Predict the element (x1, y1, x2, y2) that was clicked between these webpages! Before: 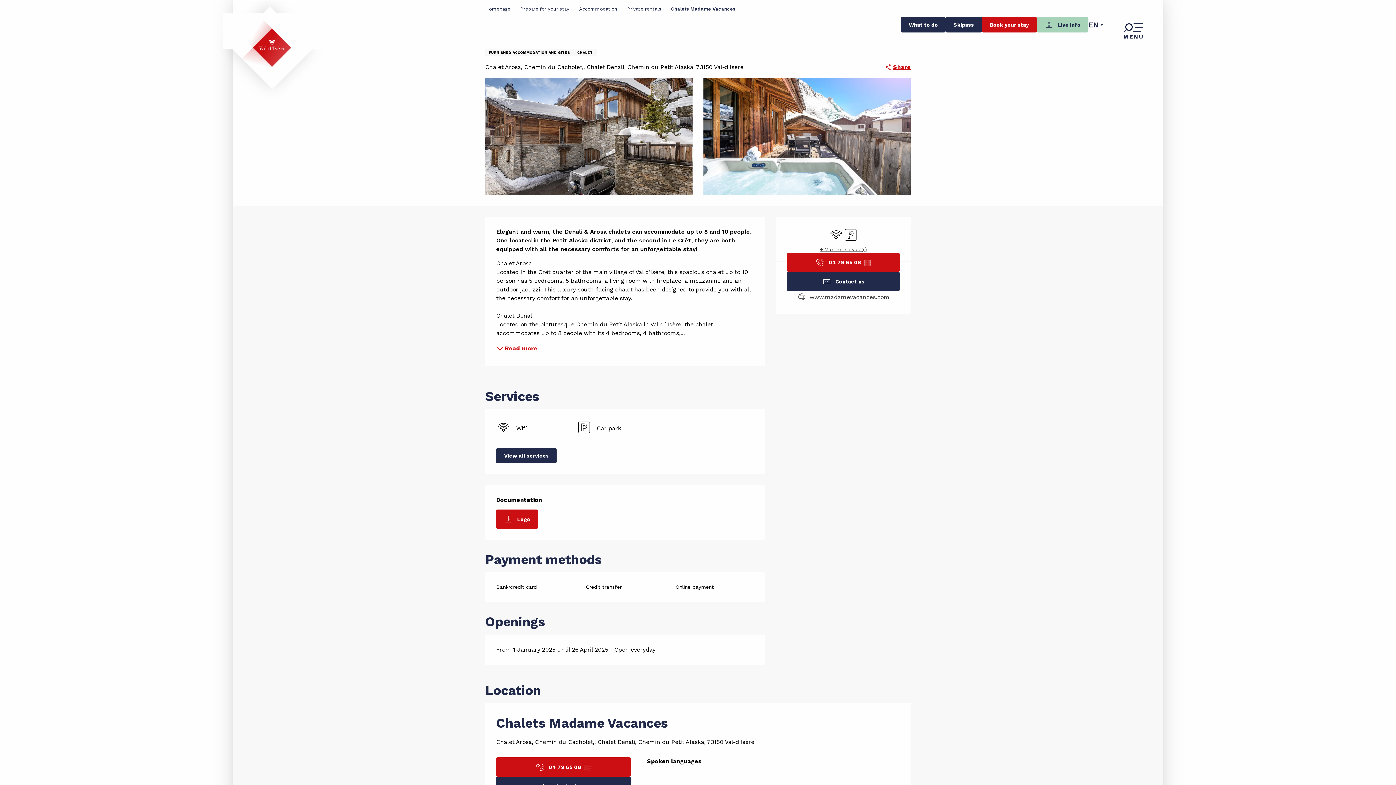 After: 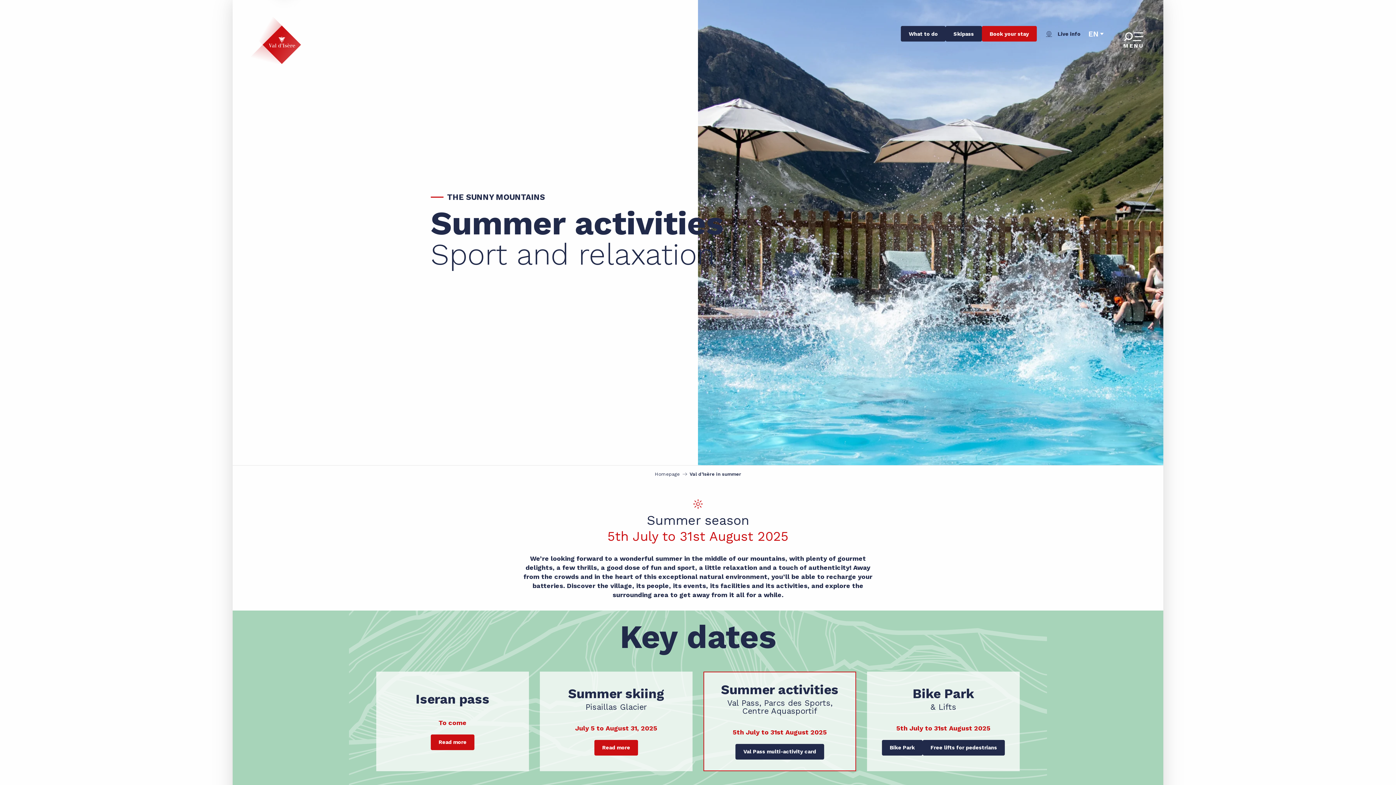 Action: bbox: (1195, 392, 1283, 402) label: VAL D'ISÈRE IN SUMMER